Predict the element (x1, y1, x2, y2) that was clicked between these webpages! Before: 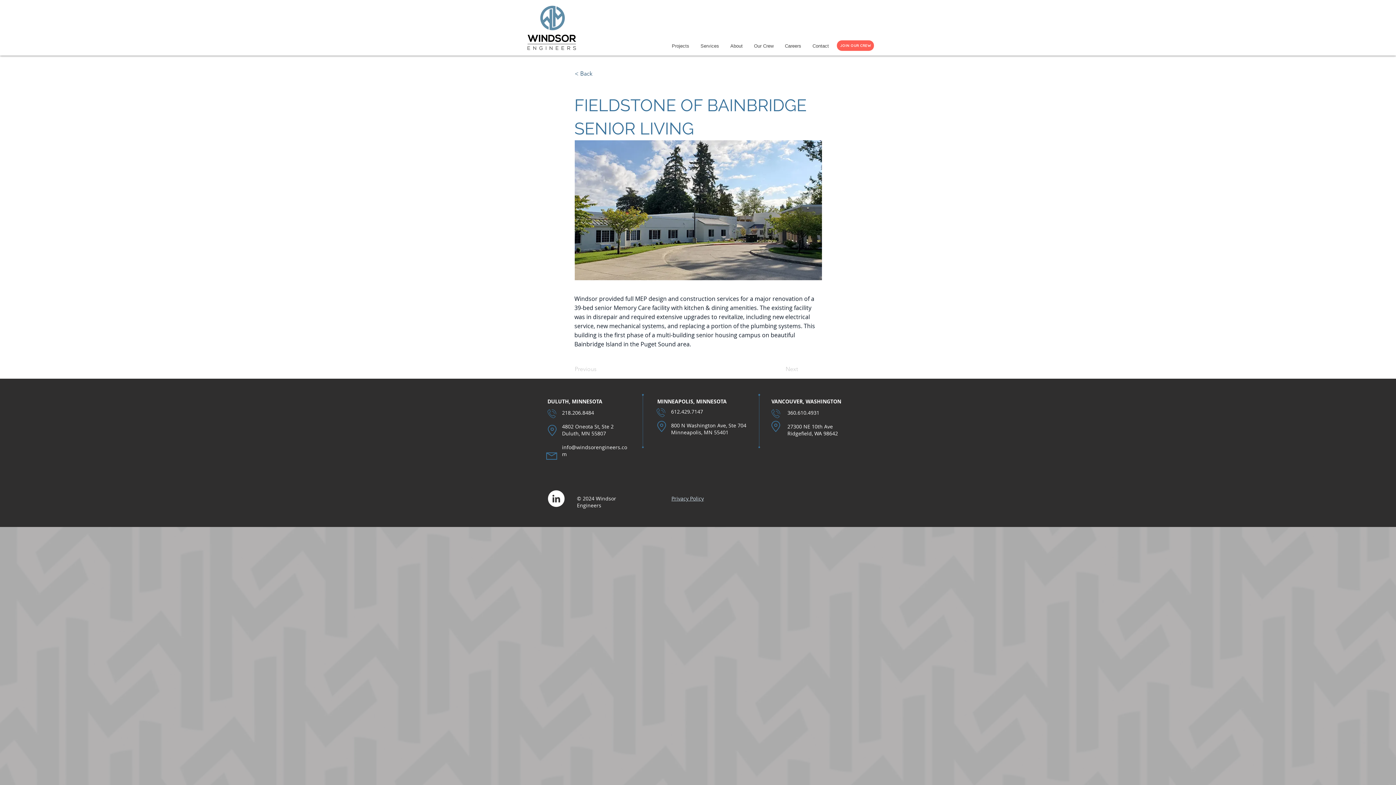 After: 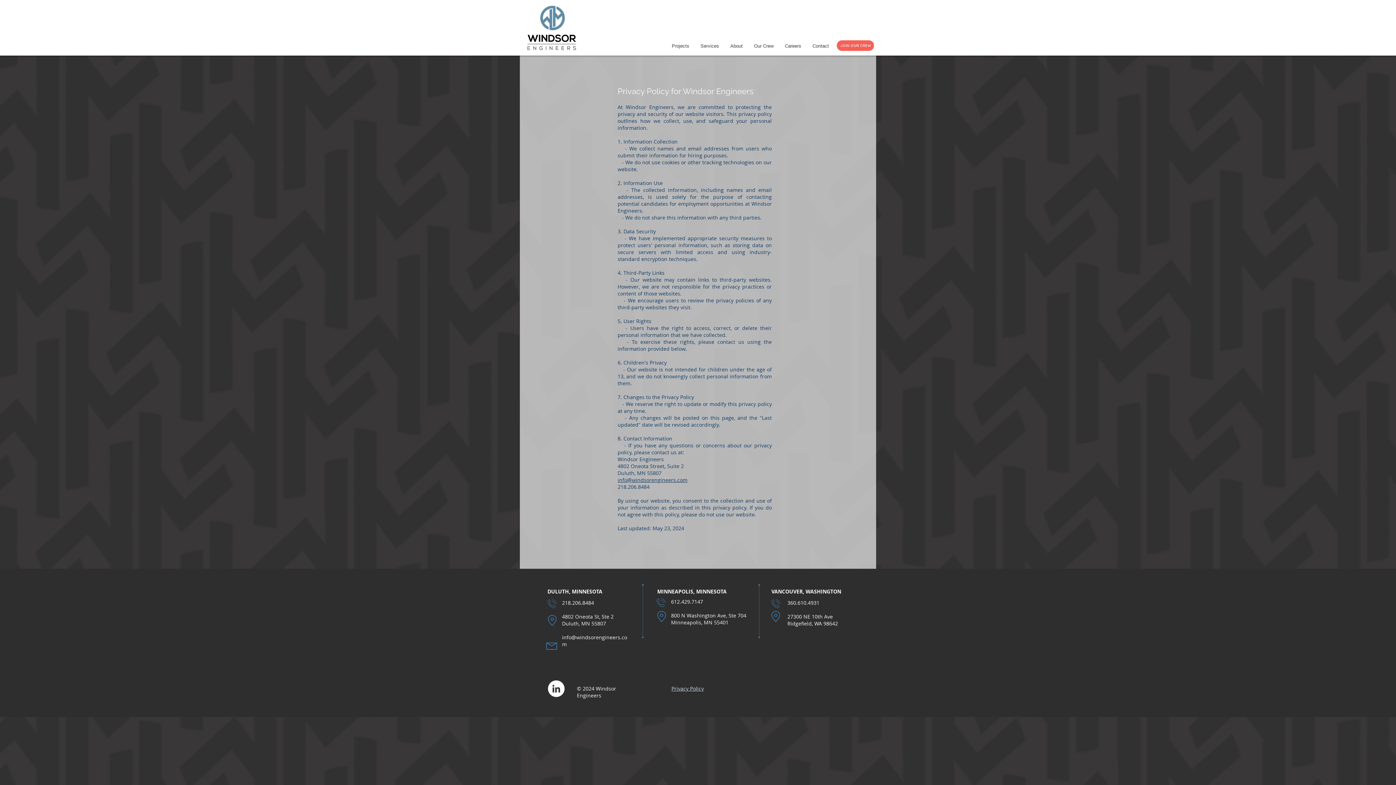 Action: bbox: (671, 495, 704, 502) label: Privacy Policy